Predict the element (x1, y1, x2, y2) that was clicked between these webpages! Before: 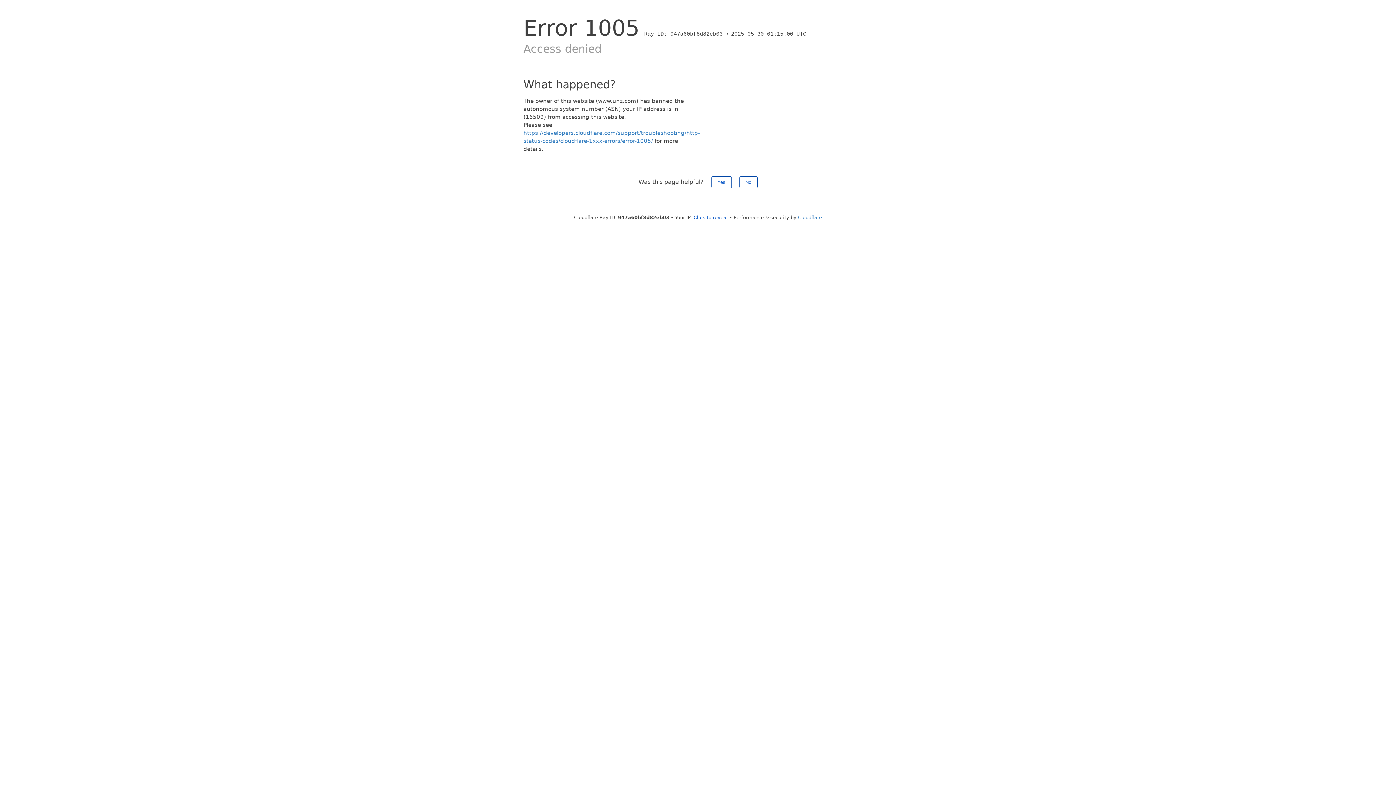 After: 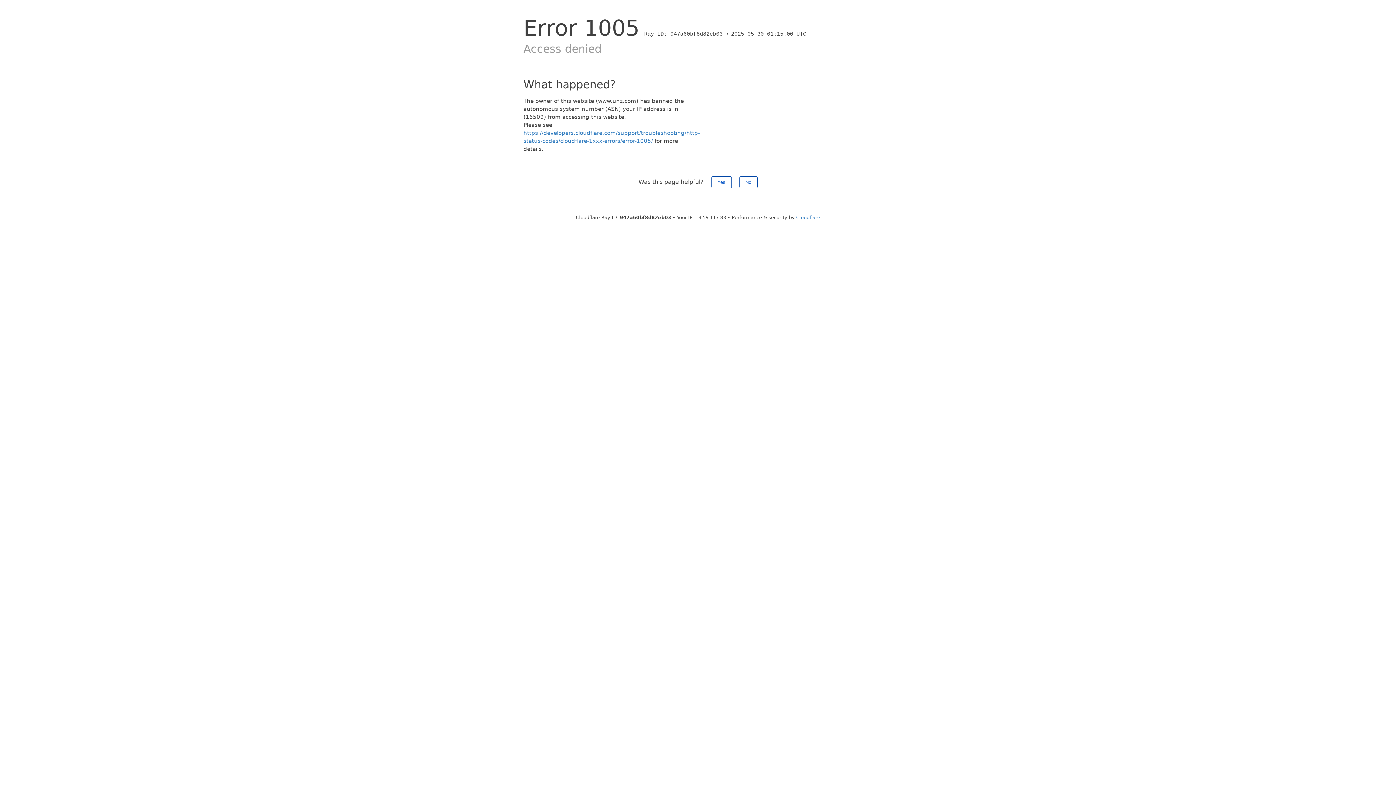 Action: label: Click to reveal bbox: (693, 214, 728, 220)